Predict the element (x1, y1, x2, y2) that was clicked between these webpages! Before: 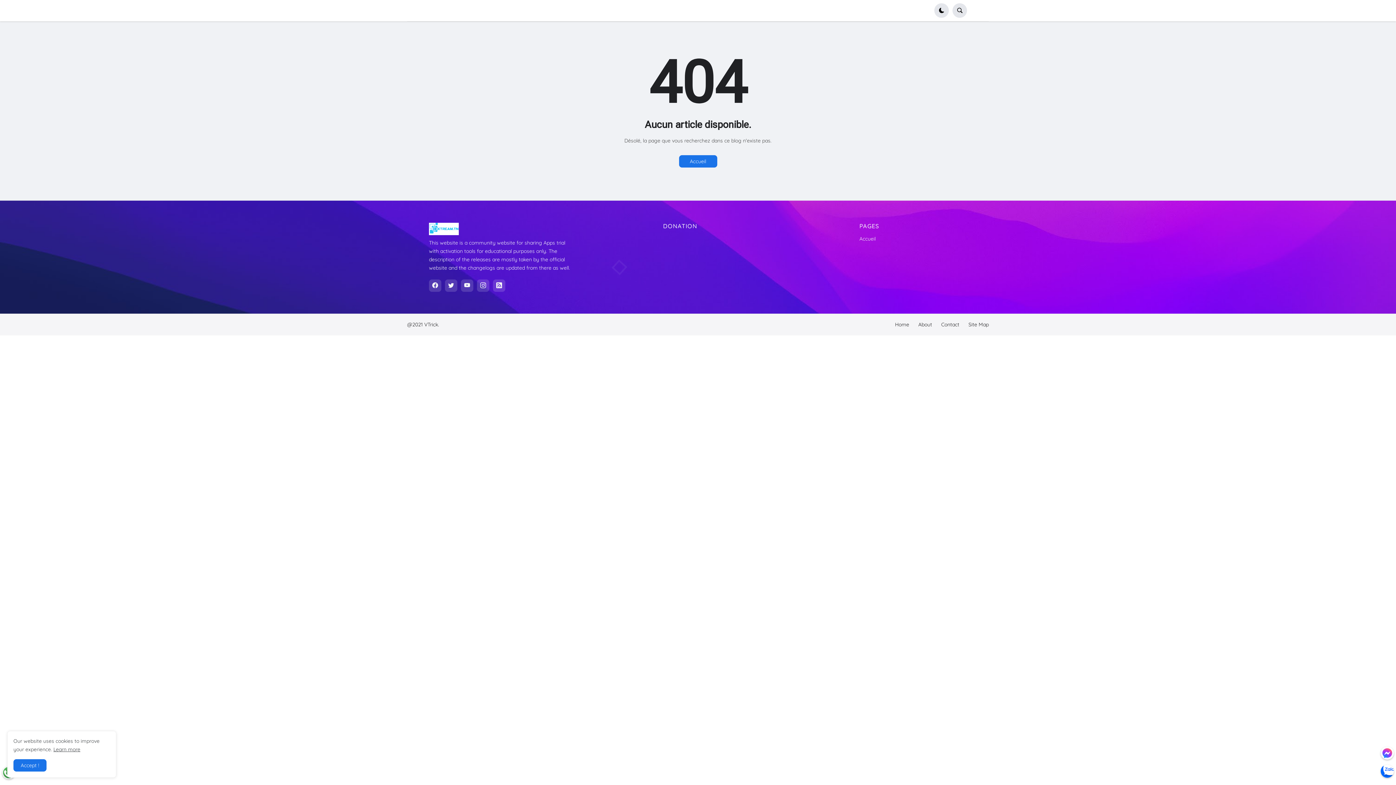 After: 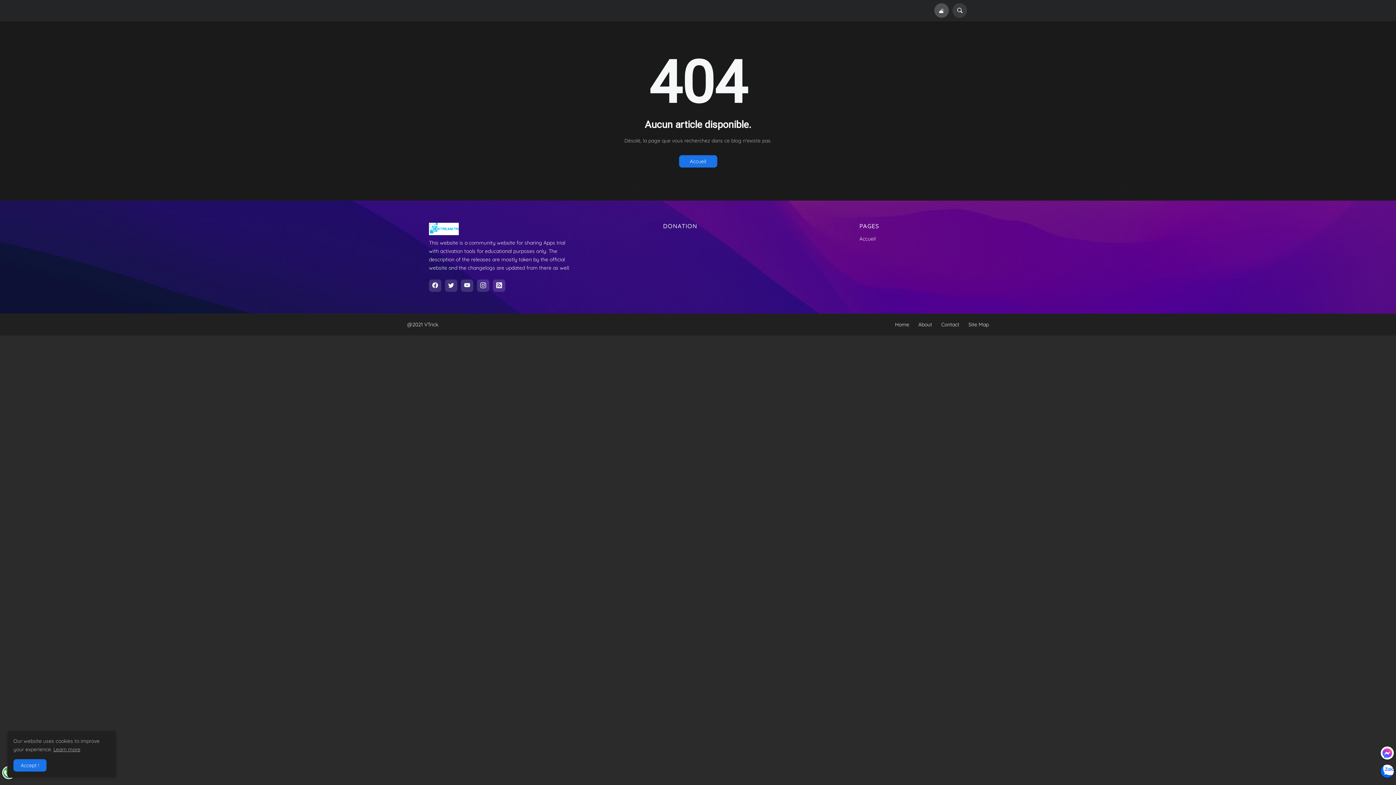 Action: label: darkmode bbox: (934, 3, 949, 17)